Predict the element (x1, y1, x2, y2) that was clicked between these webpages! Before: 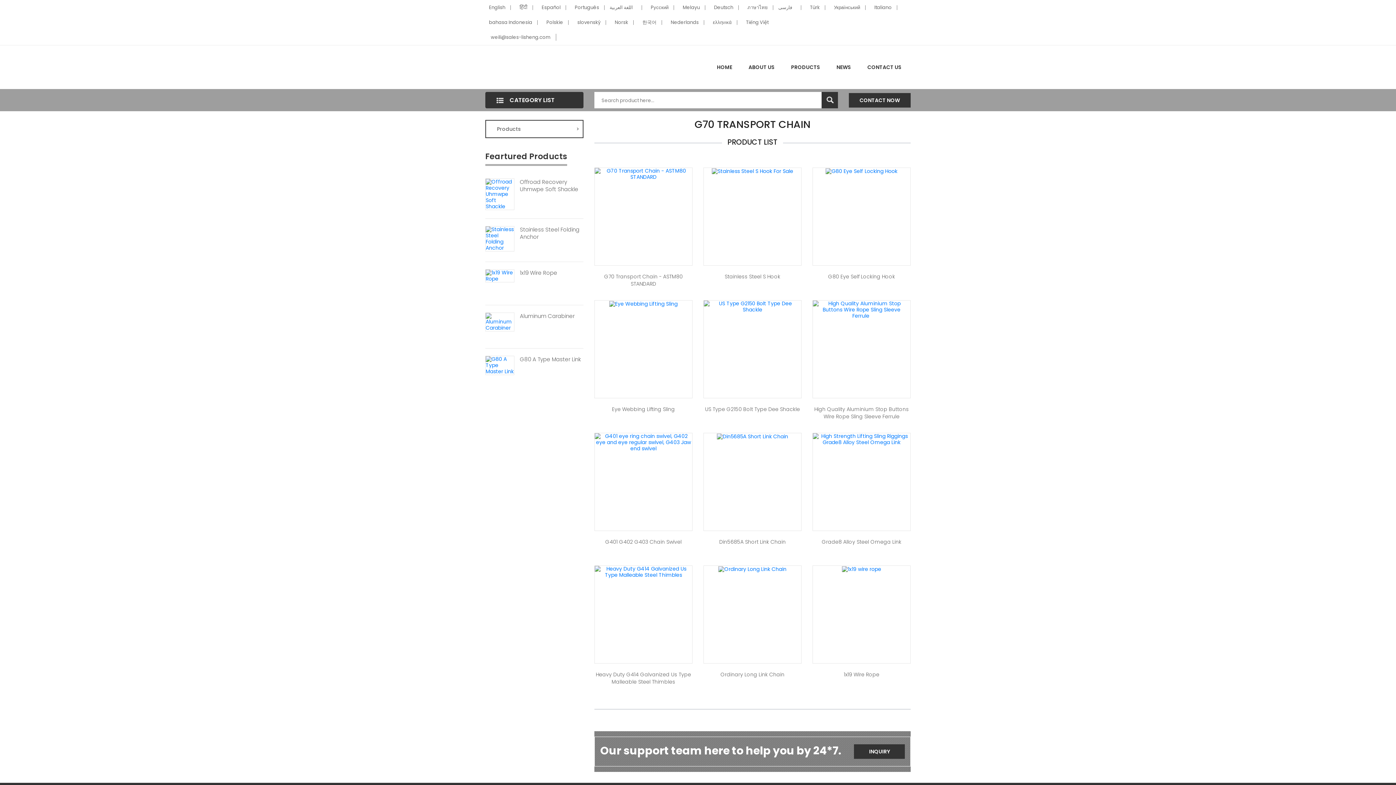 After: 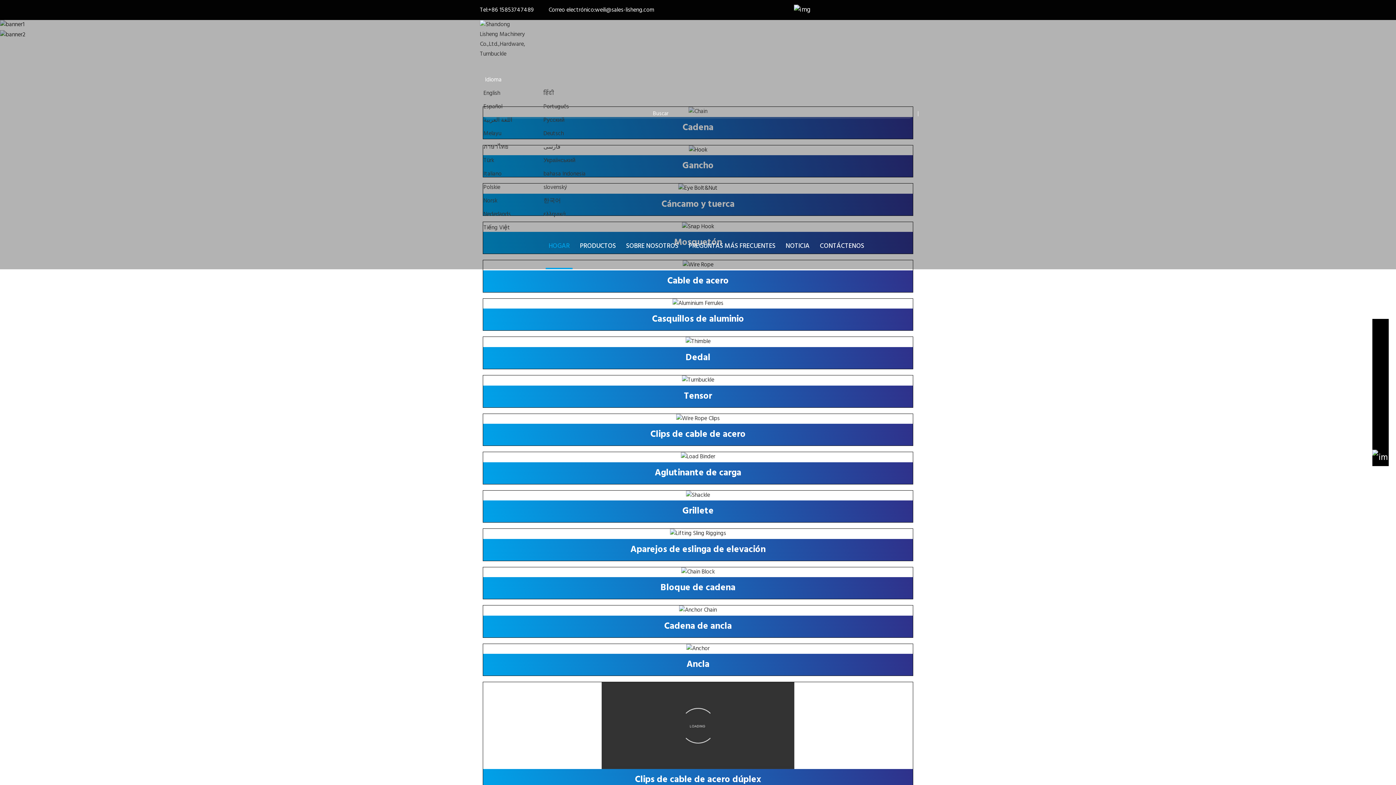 Action: bbox: (538, 4, 566, 10) label: Español